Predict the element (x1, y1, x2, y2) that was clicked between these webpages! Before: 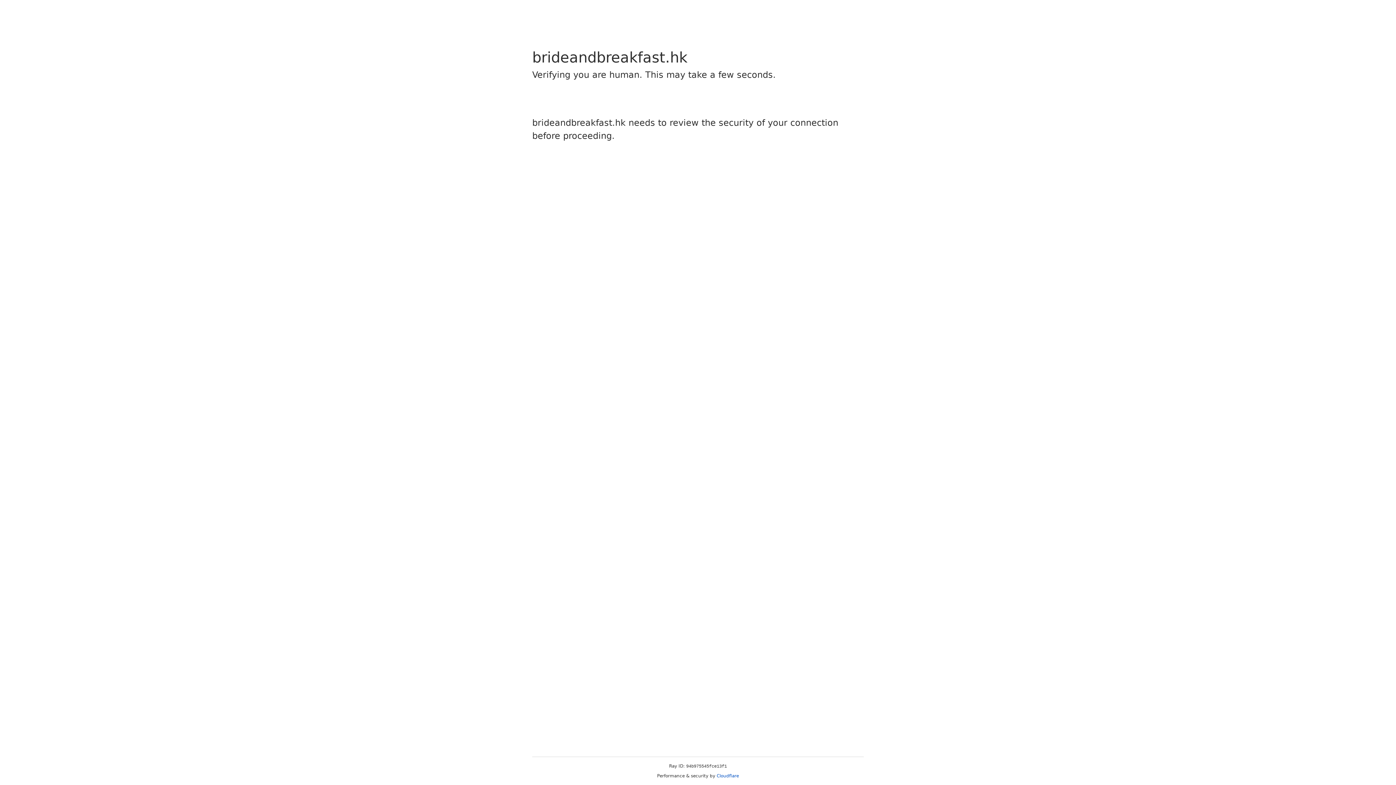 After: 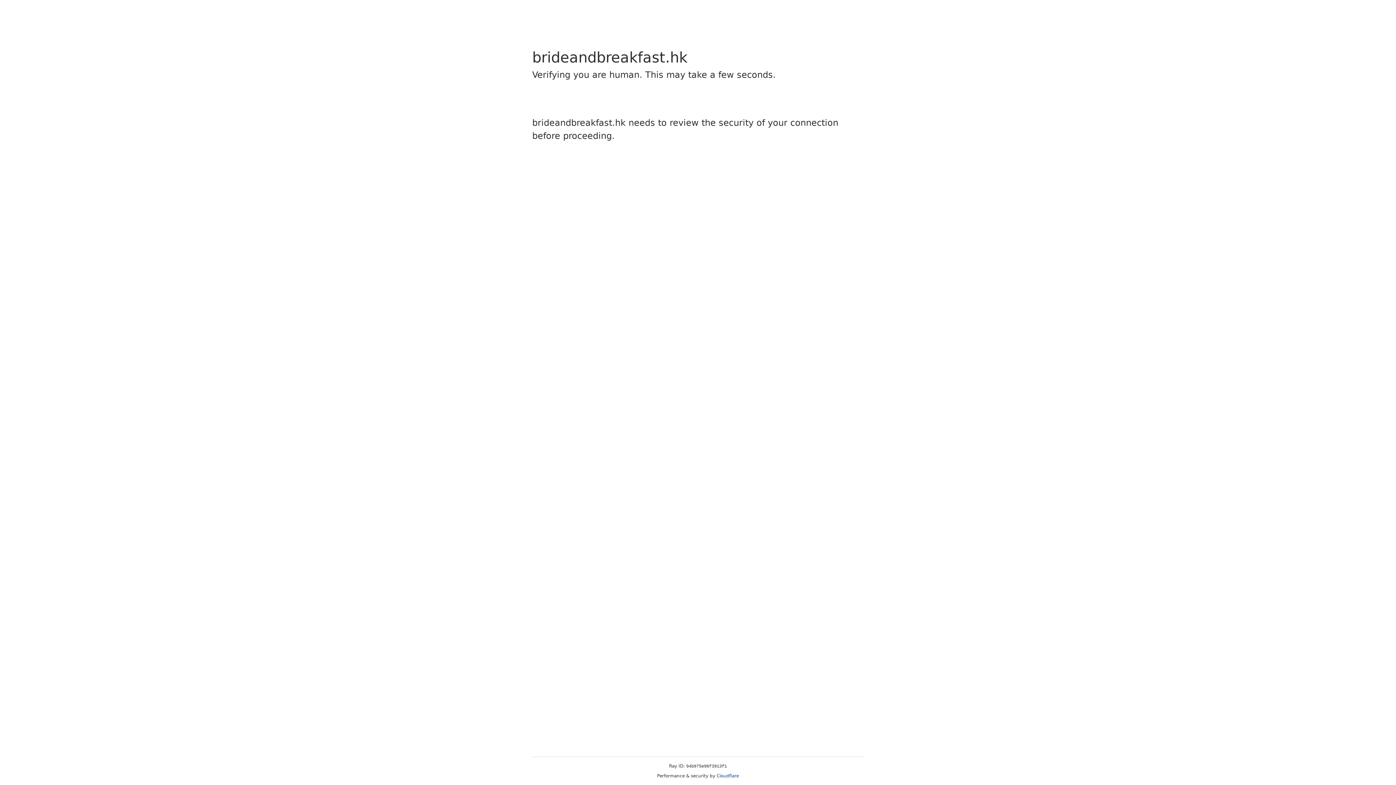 Action: label: Cloudflare bbox: (716, 773, 739, 778)